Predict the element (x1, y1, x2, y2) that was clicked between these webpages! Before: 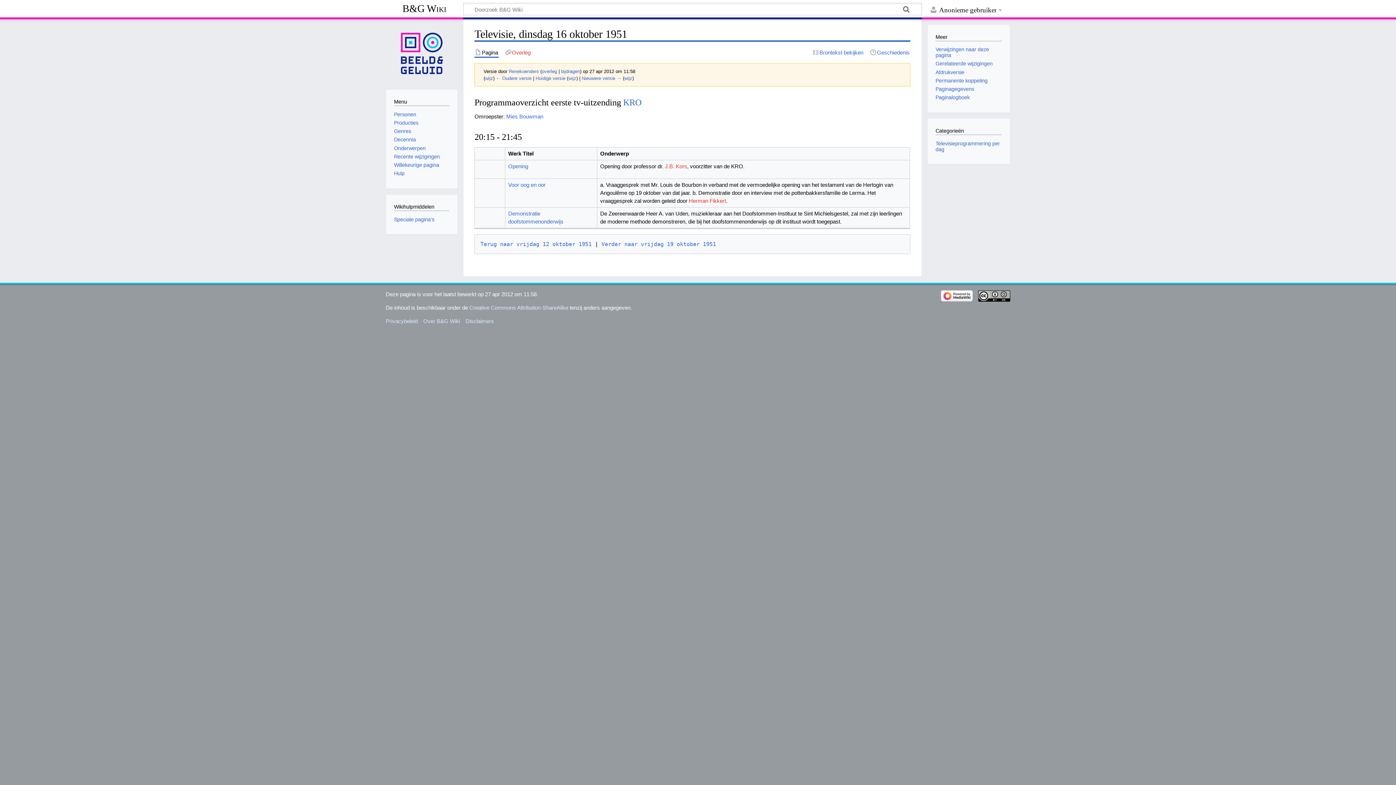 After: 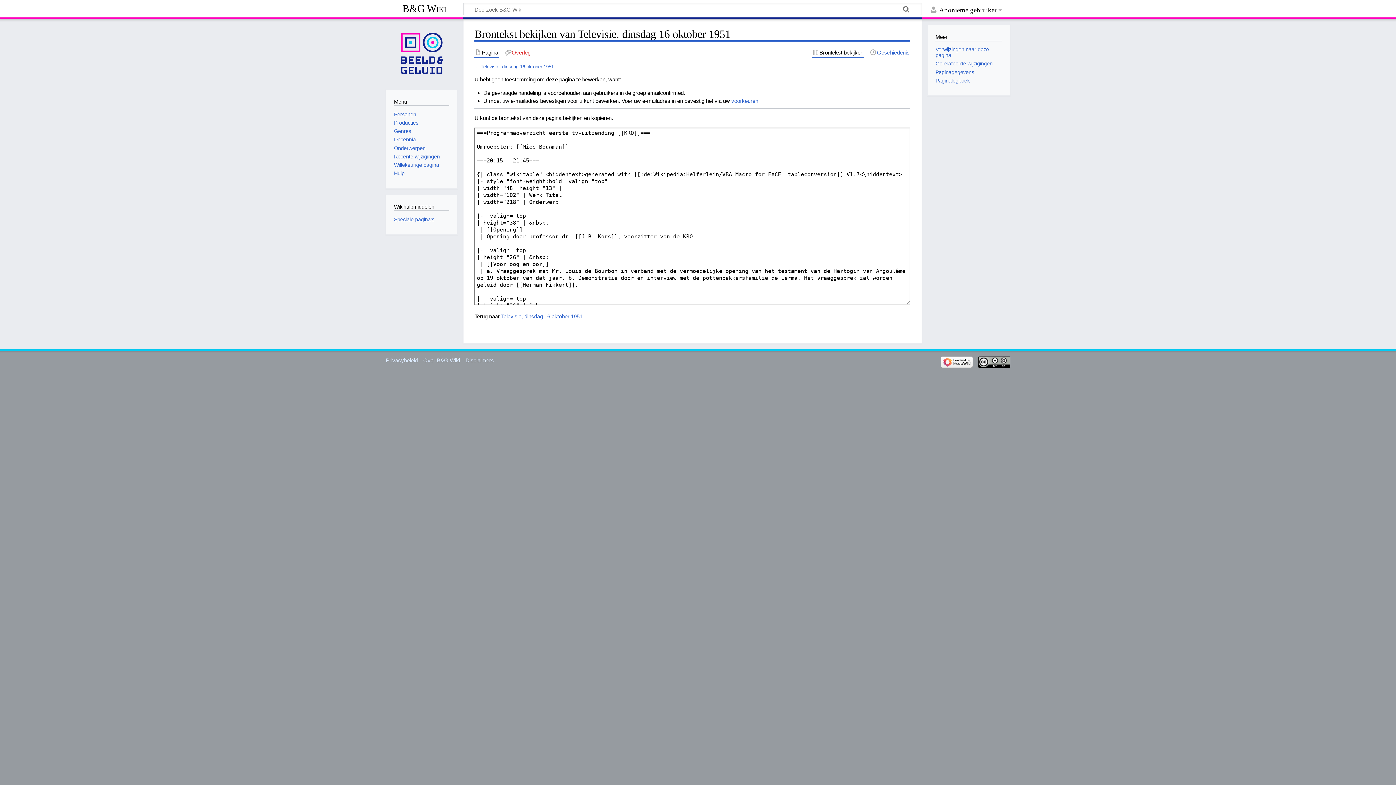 Action: bbox: (812, 48, 864, 56) label: Brontekst bekijken